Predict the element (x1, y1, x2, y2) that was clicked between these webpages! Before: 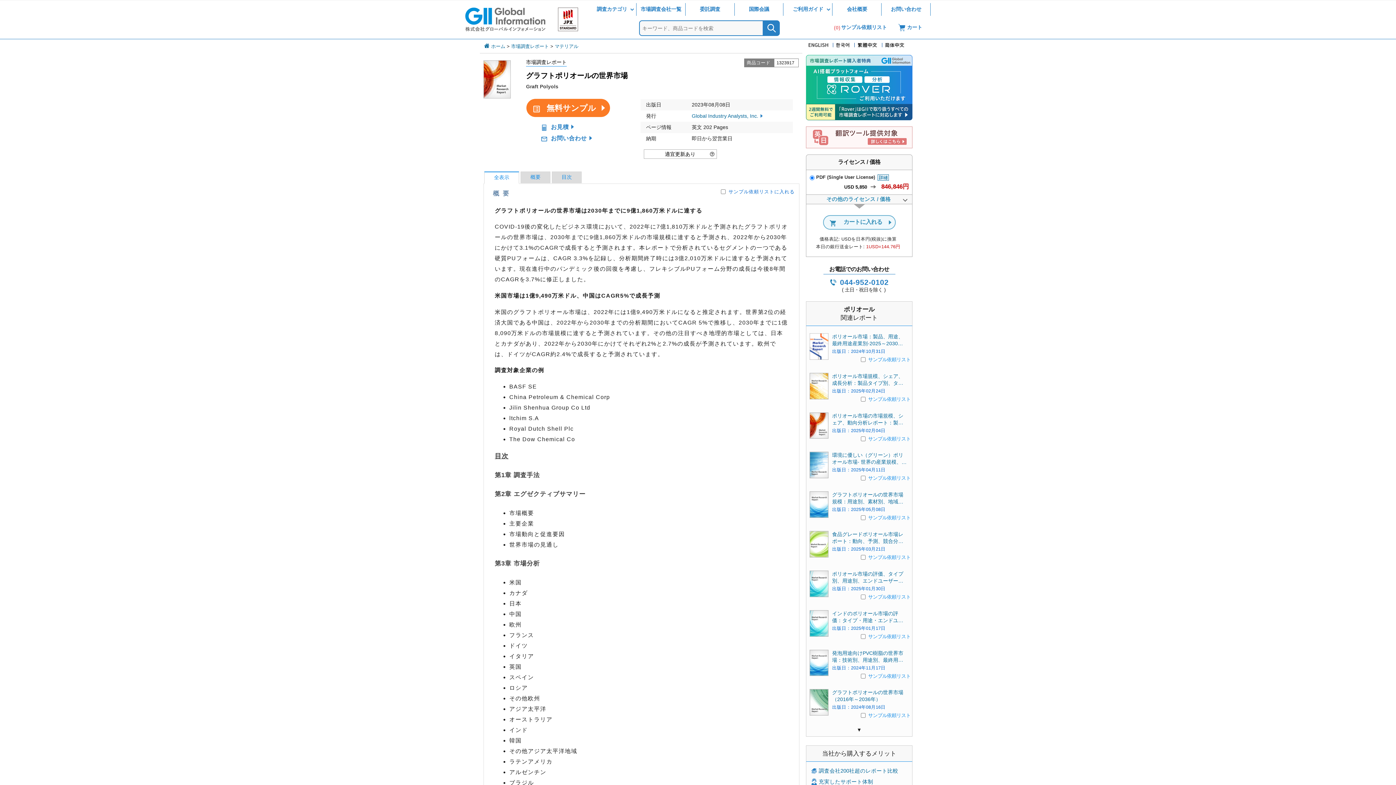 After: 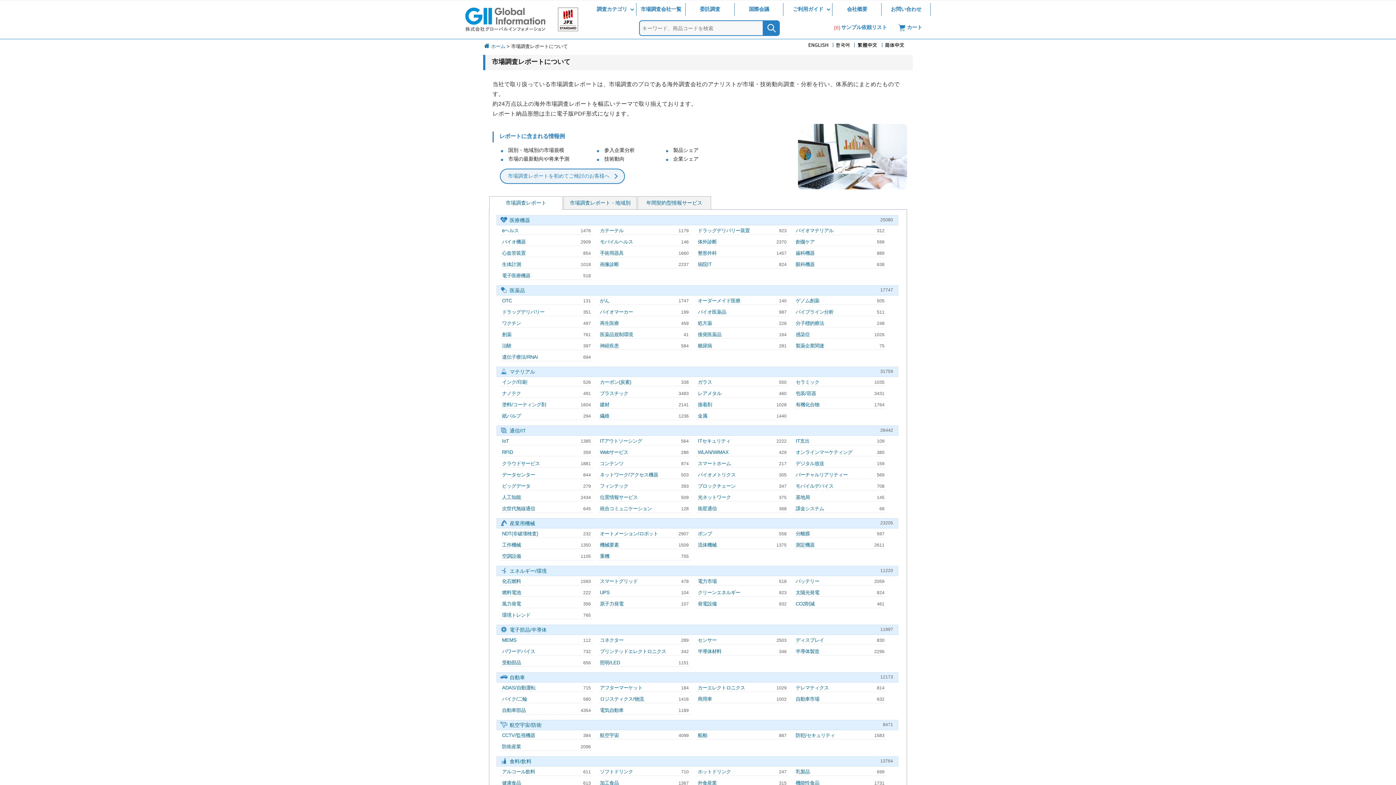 Action: label: 市場調査レポート bbox: (511, 43, 549, 49)